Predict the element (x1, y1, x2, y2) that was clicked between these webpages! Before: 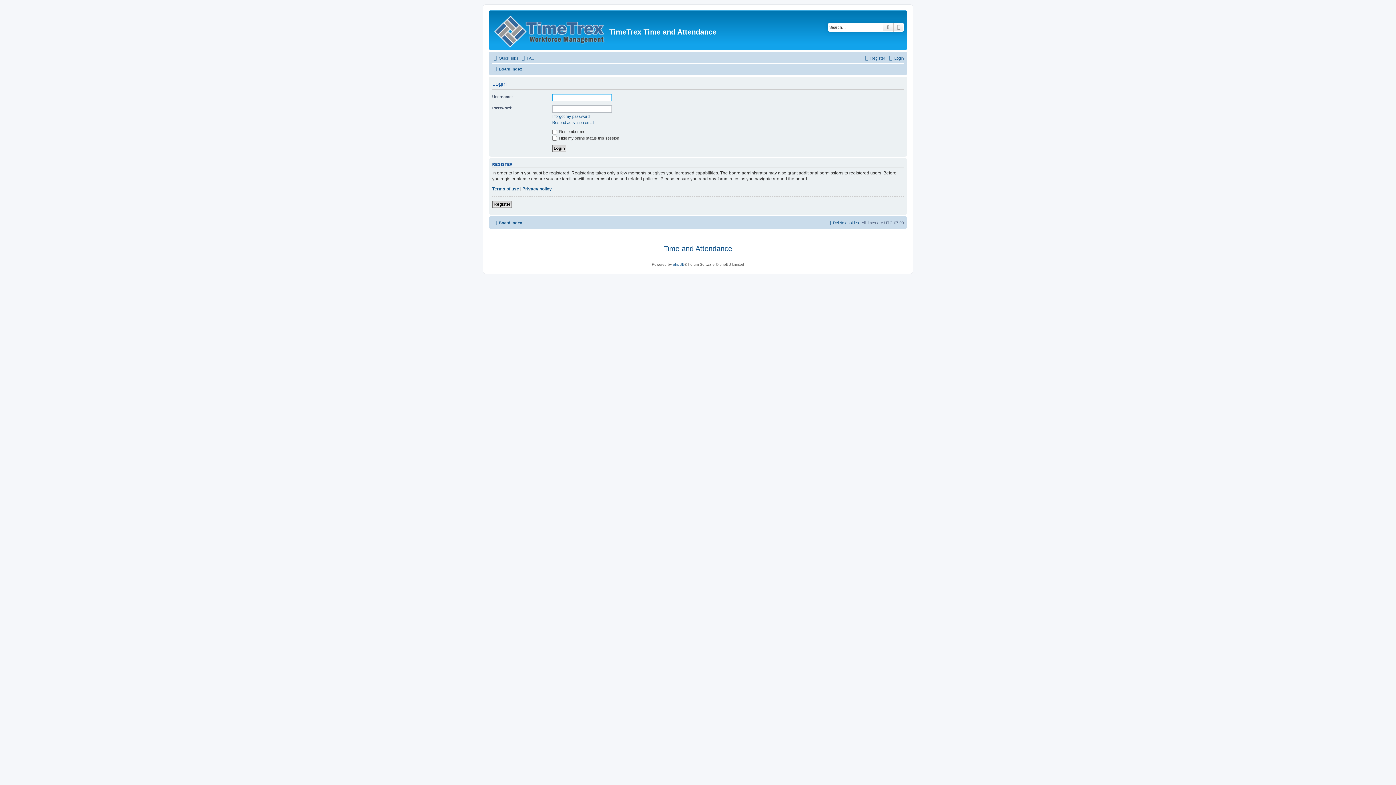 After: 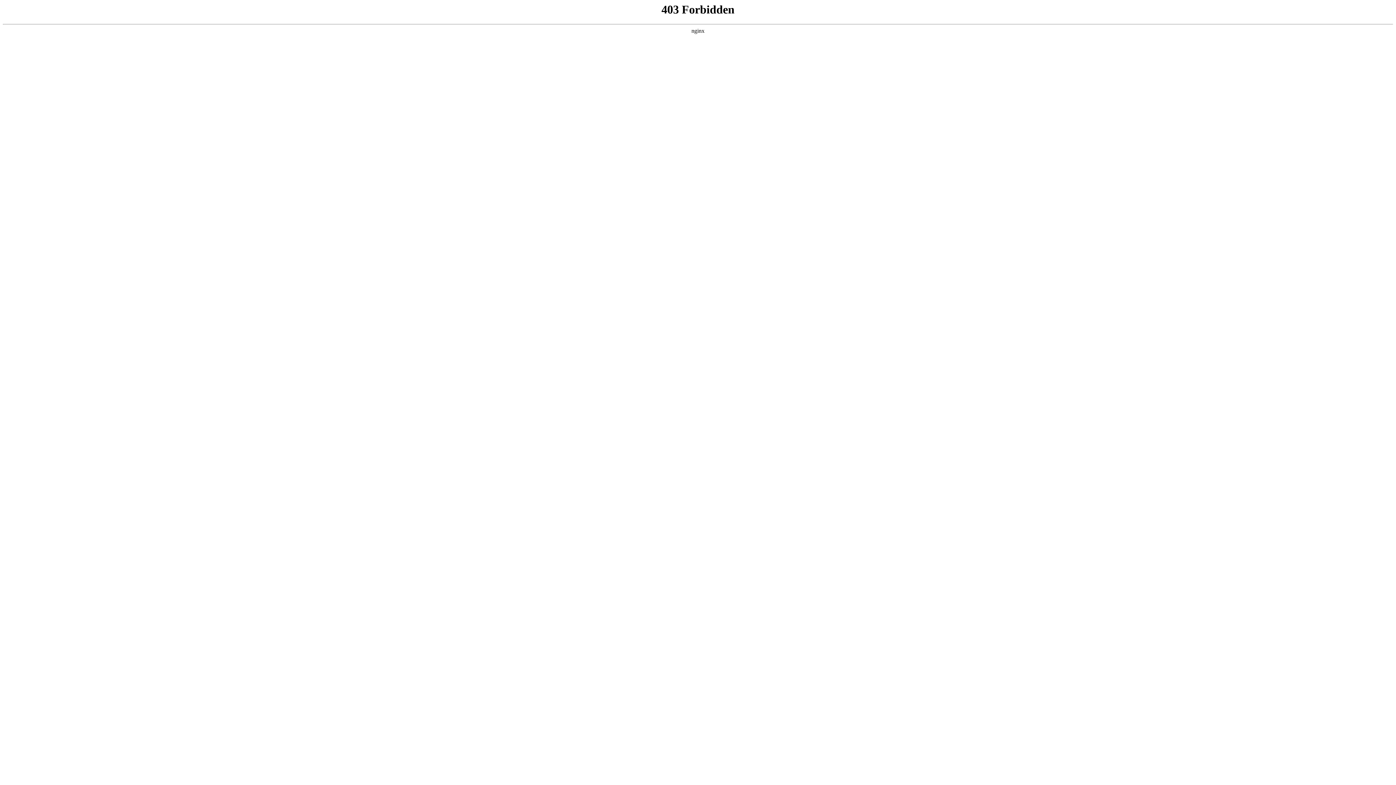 Action: bbox: (882, 22, 893, 31) label: Search